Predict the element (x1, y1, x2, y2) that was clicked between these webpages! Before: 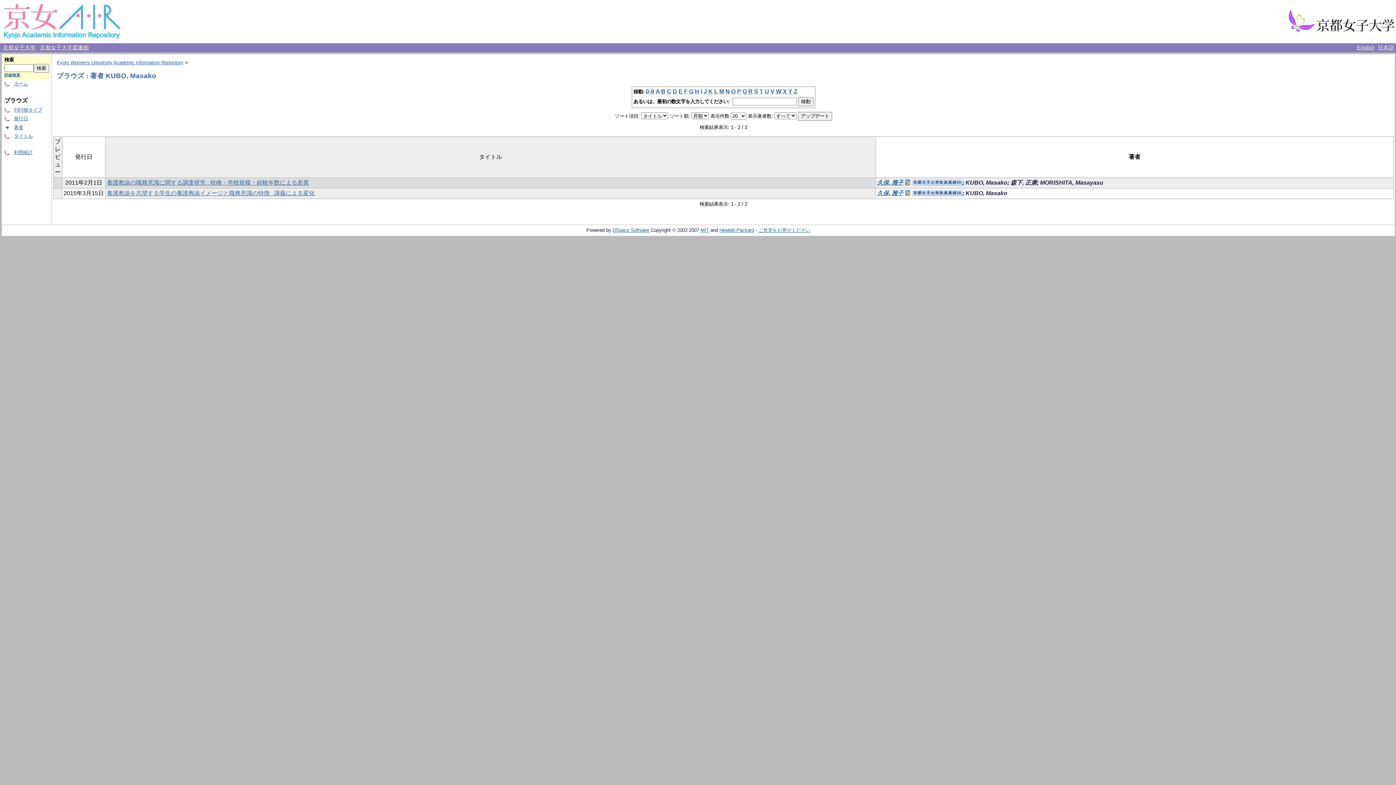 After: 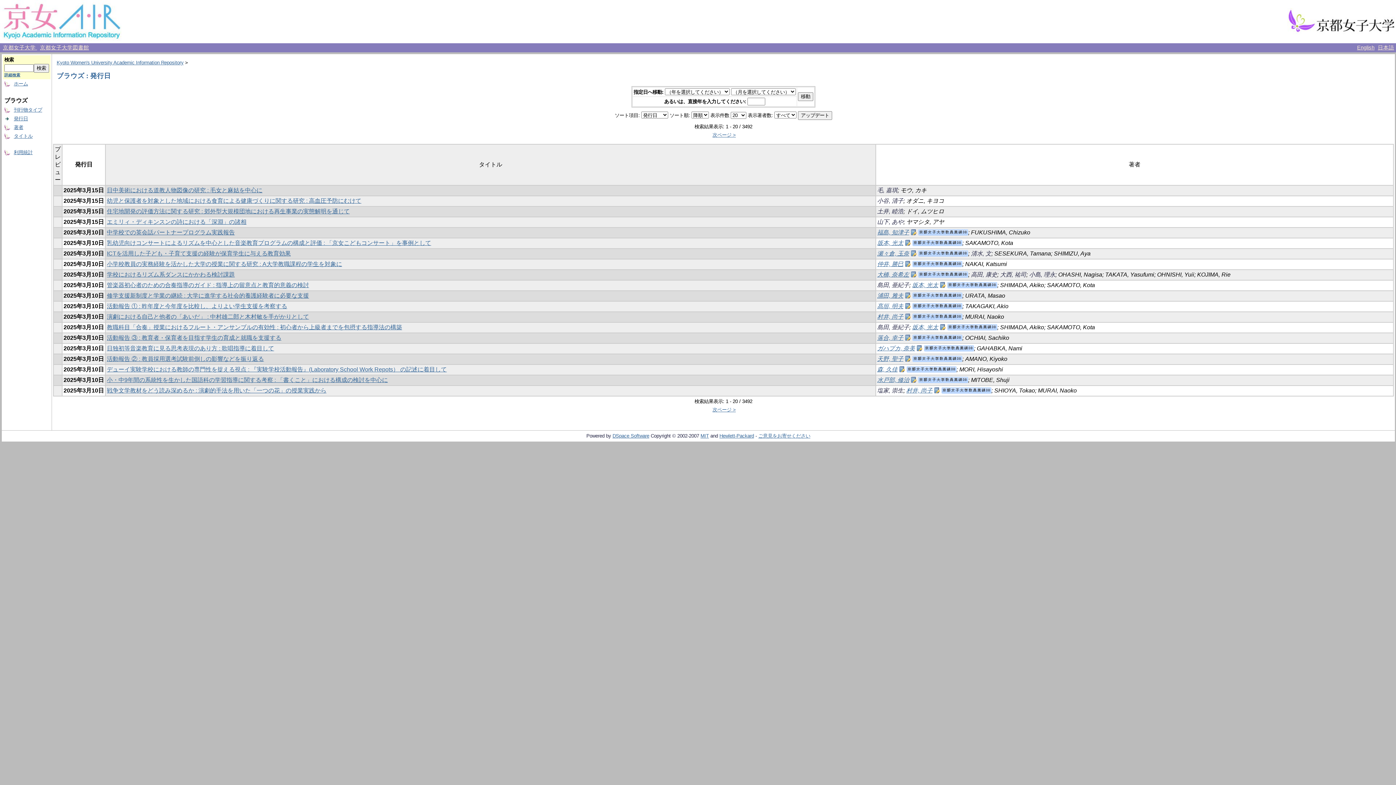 Action: bbox: (13, 116, 28, 121) label: 発行日